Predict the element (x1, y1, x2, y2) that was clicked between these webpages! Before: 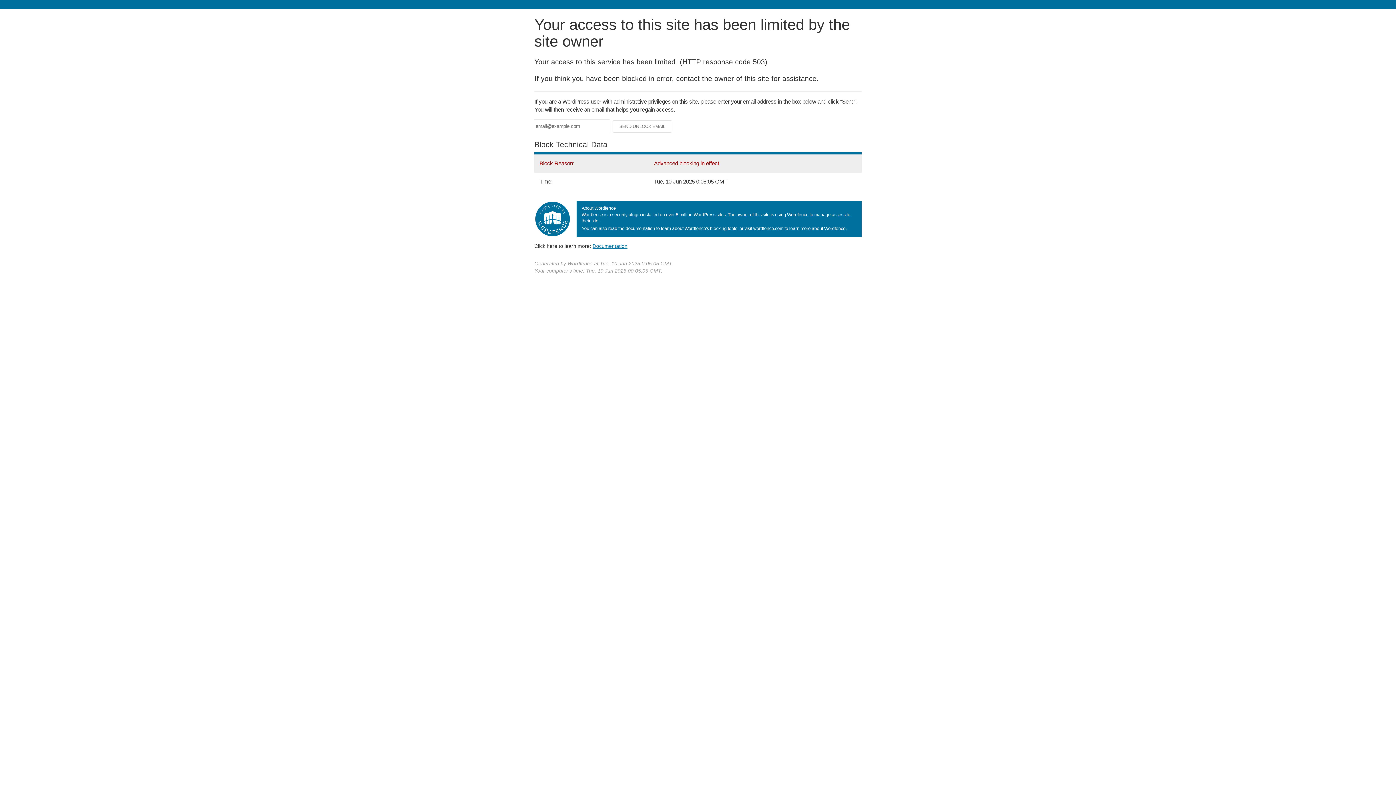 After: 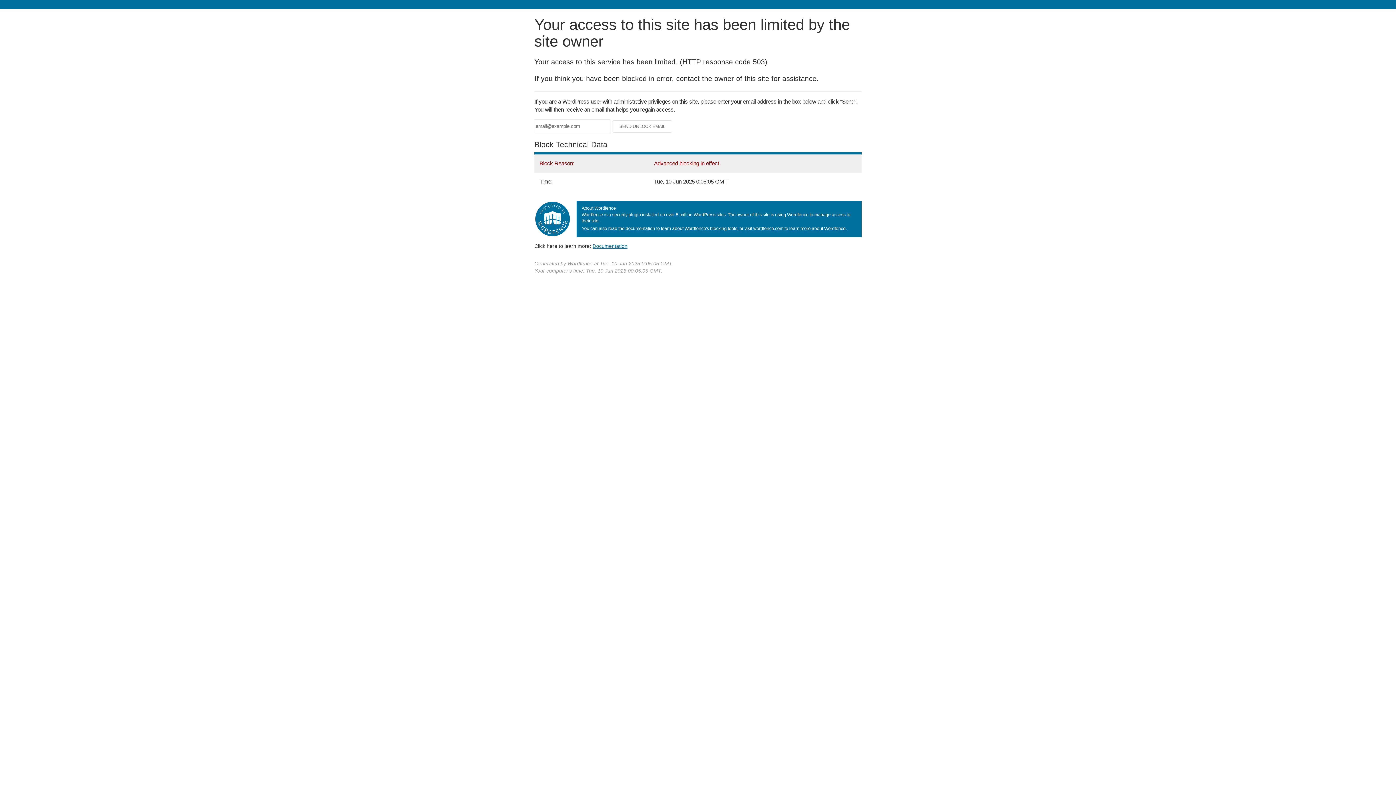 Action: bbox: (592, 243, 627, 248) label: Documentation